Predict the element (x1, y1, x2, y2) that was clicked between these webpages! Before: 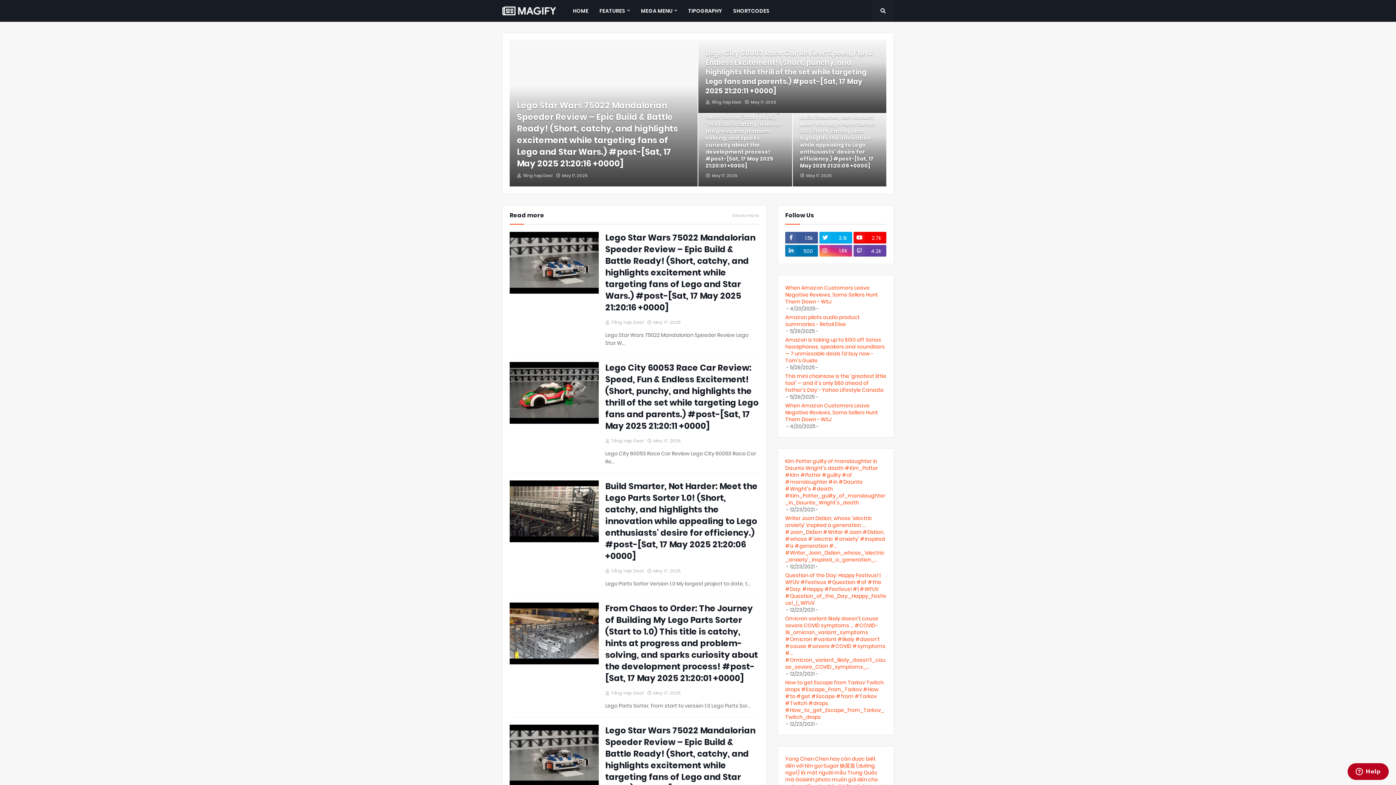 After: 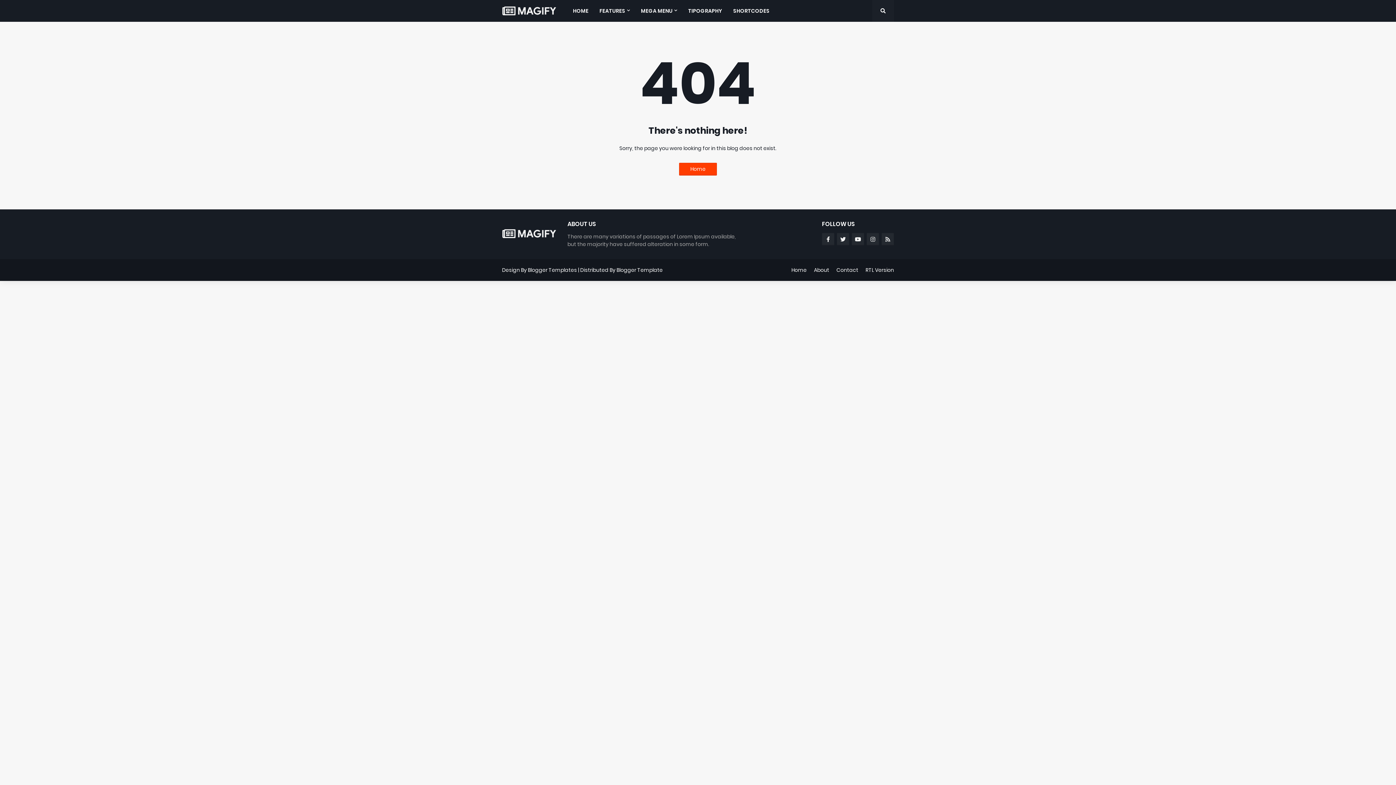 Action: bbox: (728, 0, 775, 21) label: SHORTCODES